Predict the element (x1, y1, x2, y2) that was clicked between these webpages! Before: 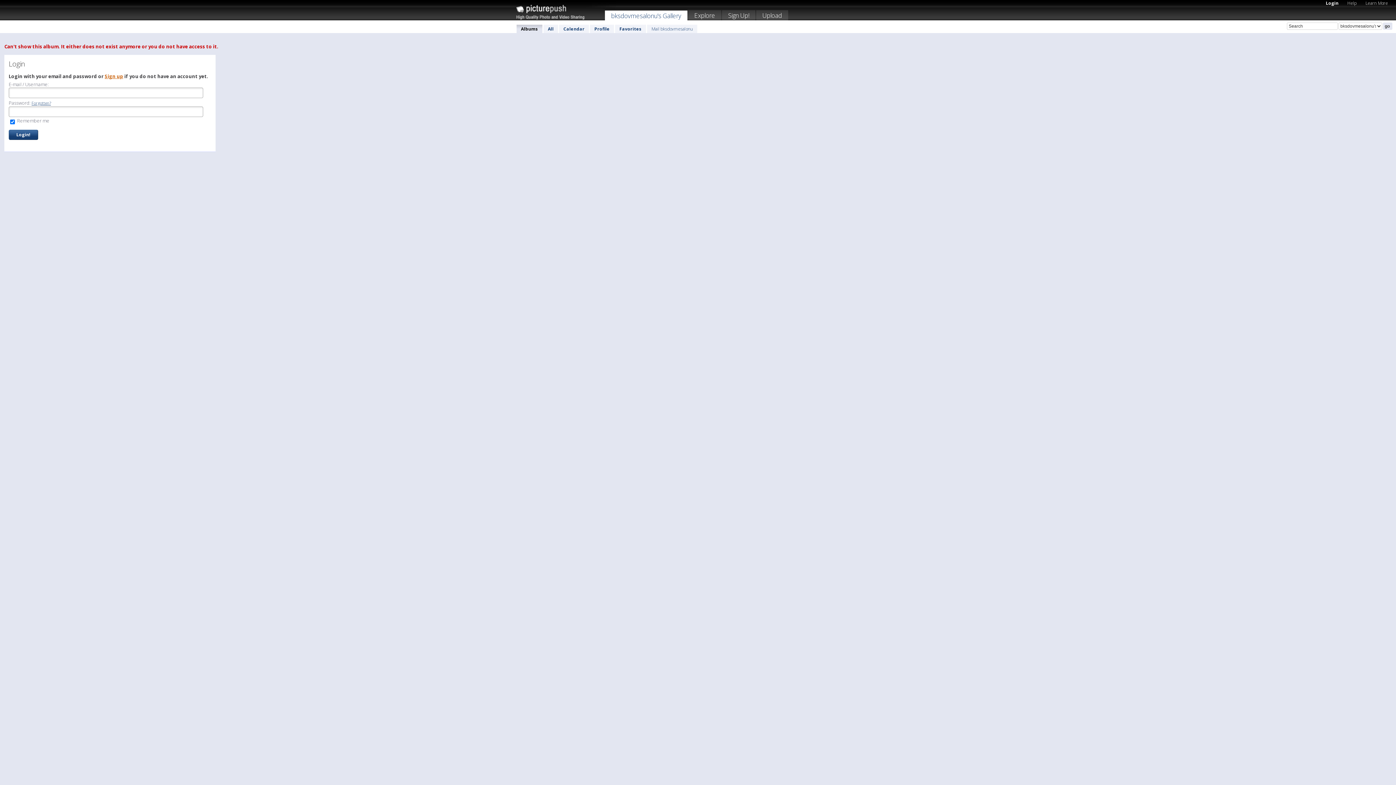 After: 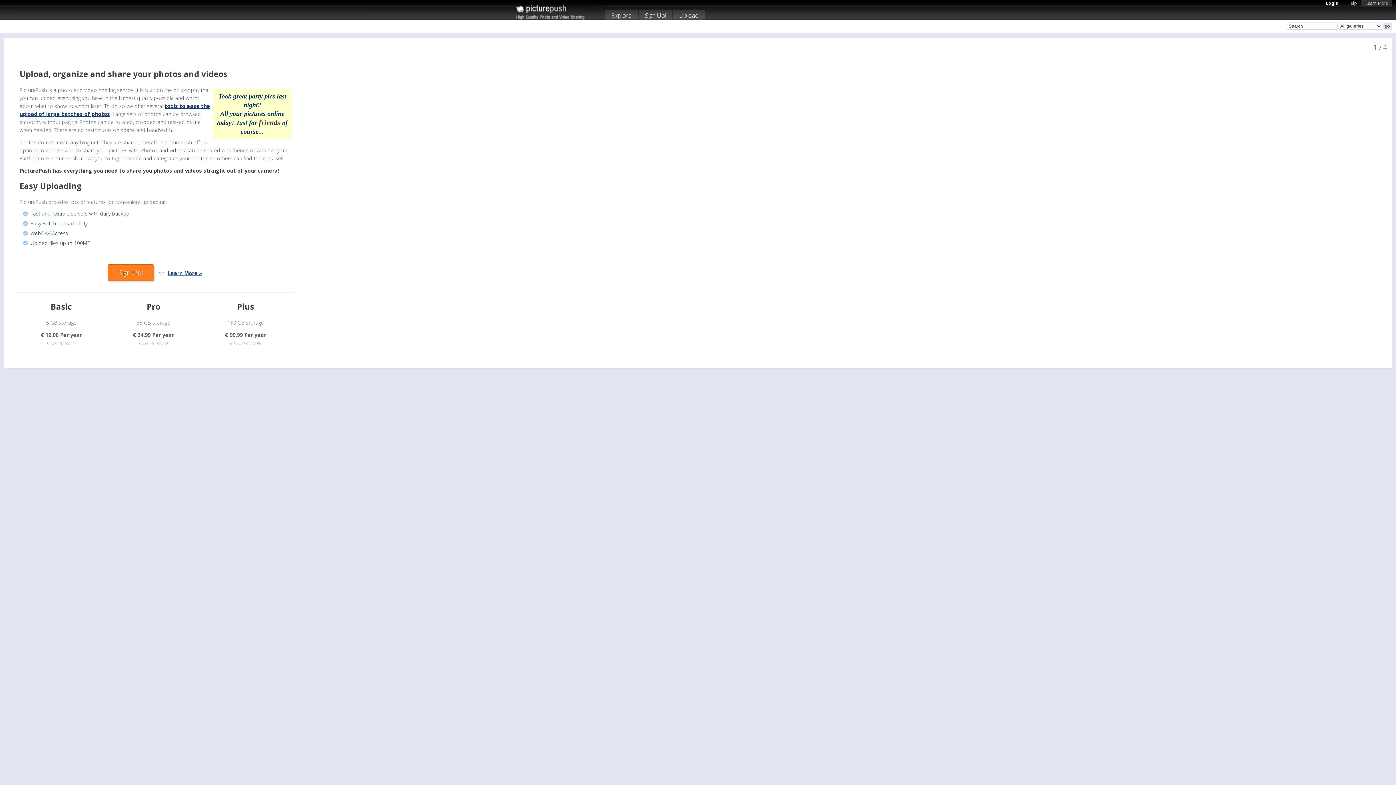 Action: label: Learn More bbox: (1361, -1, 1392, 6)